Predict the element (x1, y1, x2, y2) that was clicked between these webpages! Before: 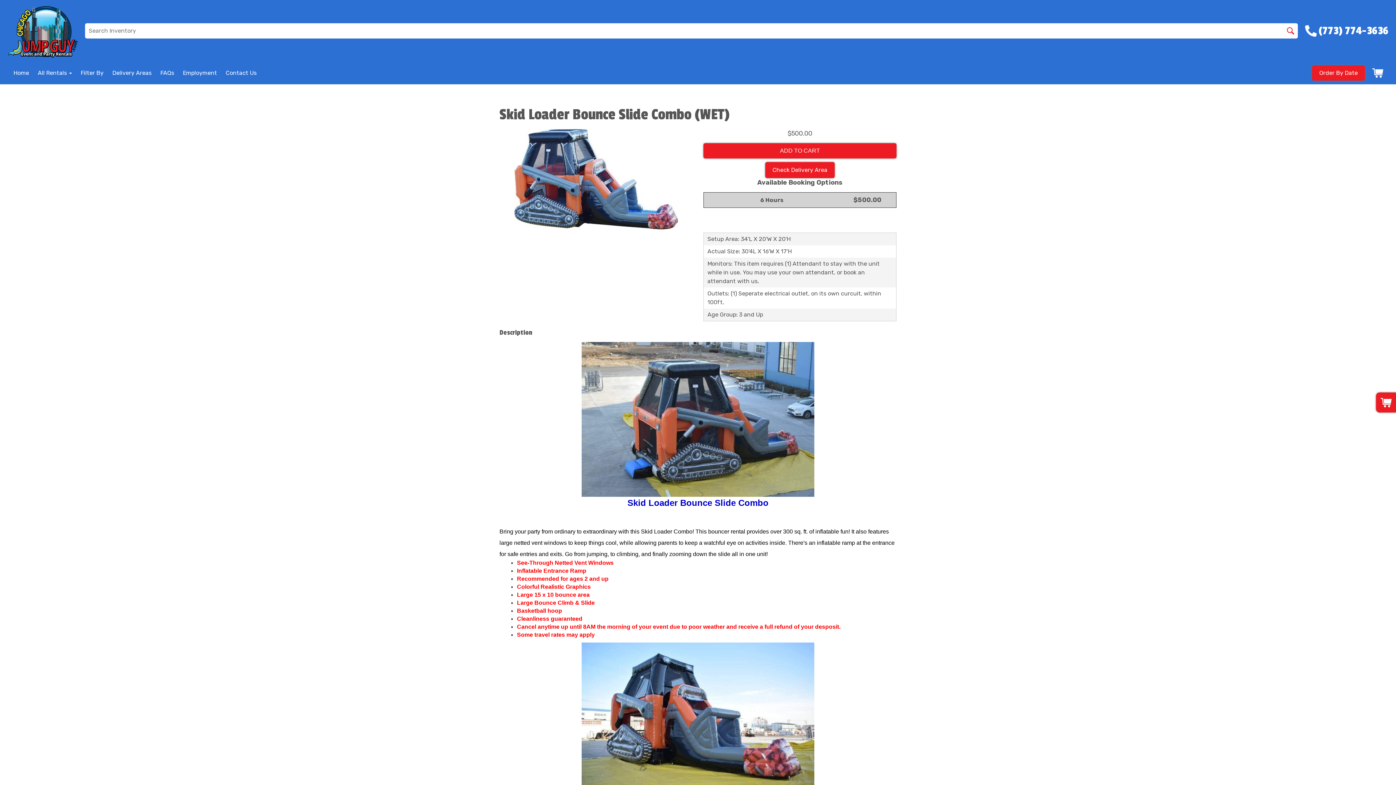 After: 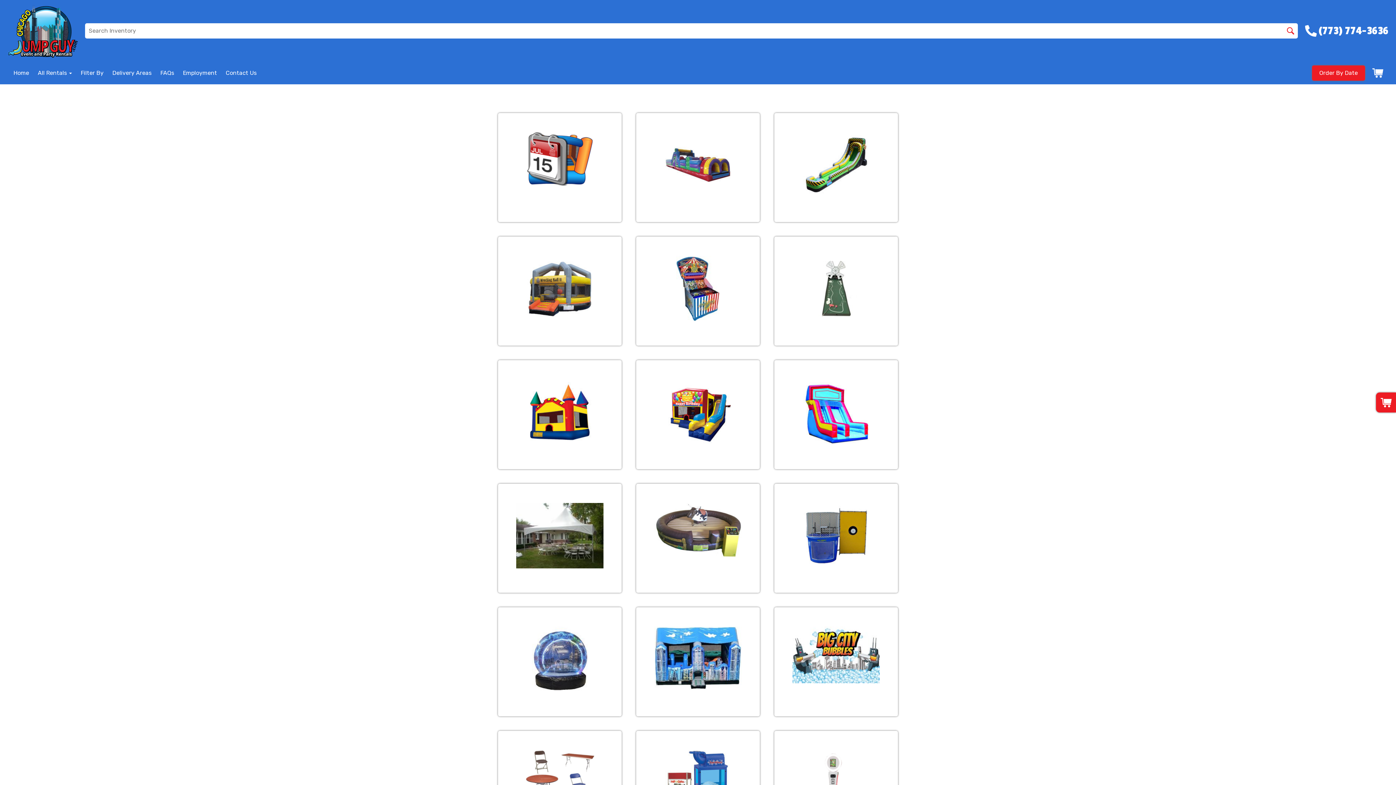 Action: bbox: (1287, 27, 1294, 34)